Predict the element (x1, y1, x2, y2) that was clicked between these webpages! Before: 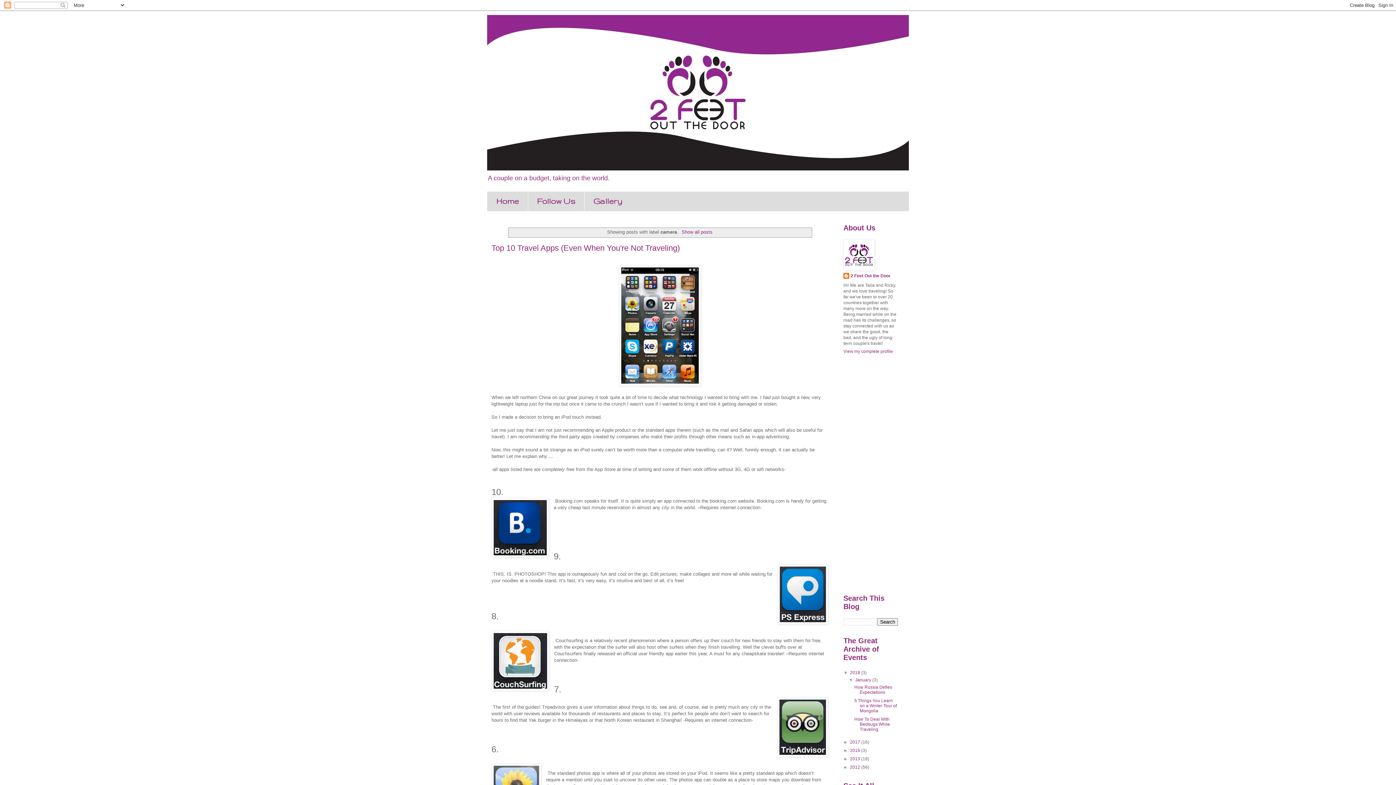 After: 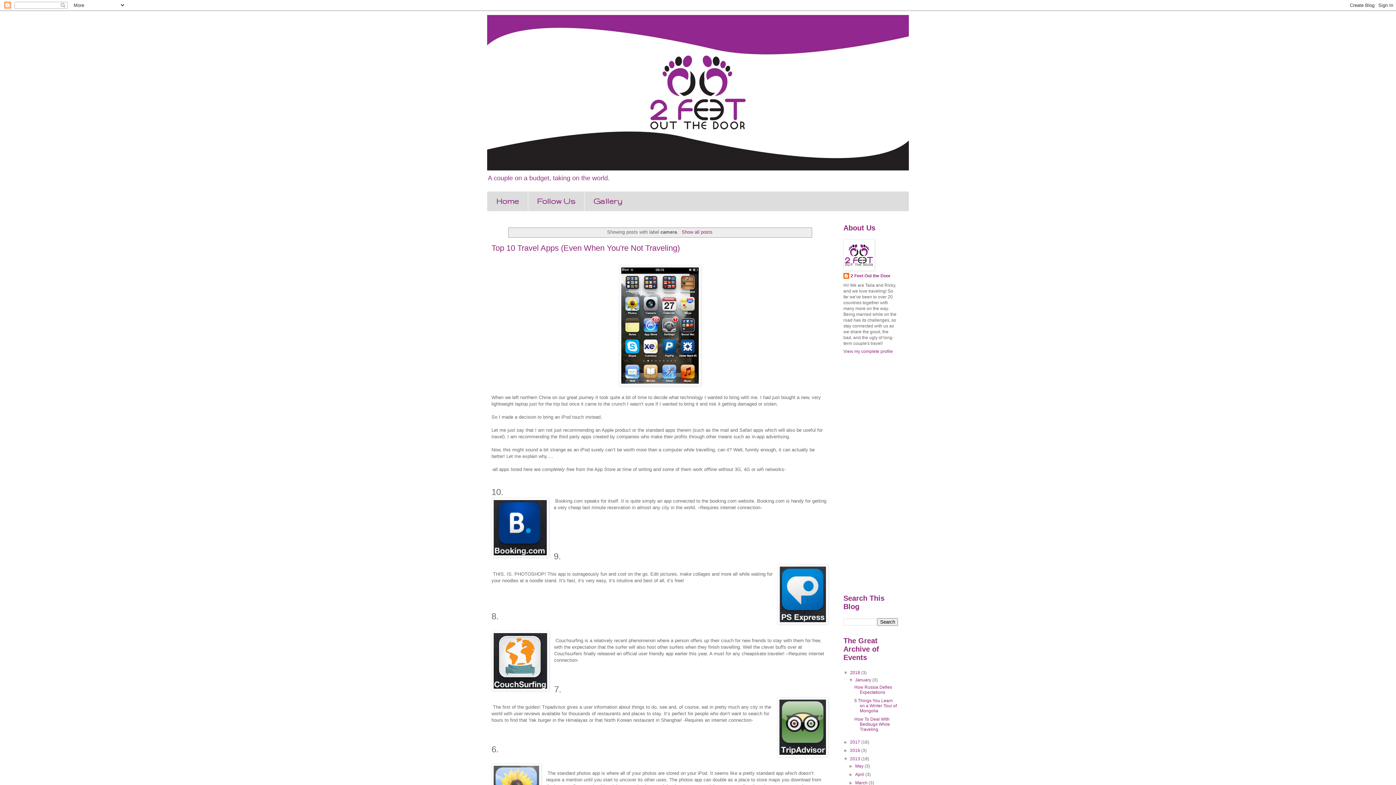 Action: label: ►   bbox: (843, 756, 850, 761)